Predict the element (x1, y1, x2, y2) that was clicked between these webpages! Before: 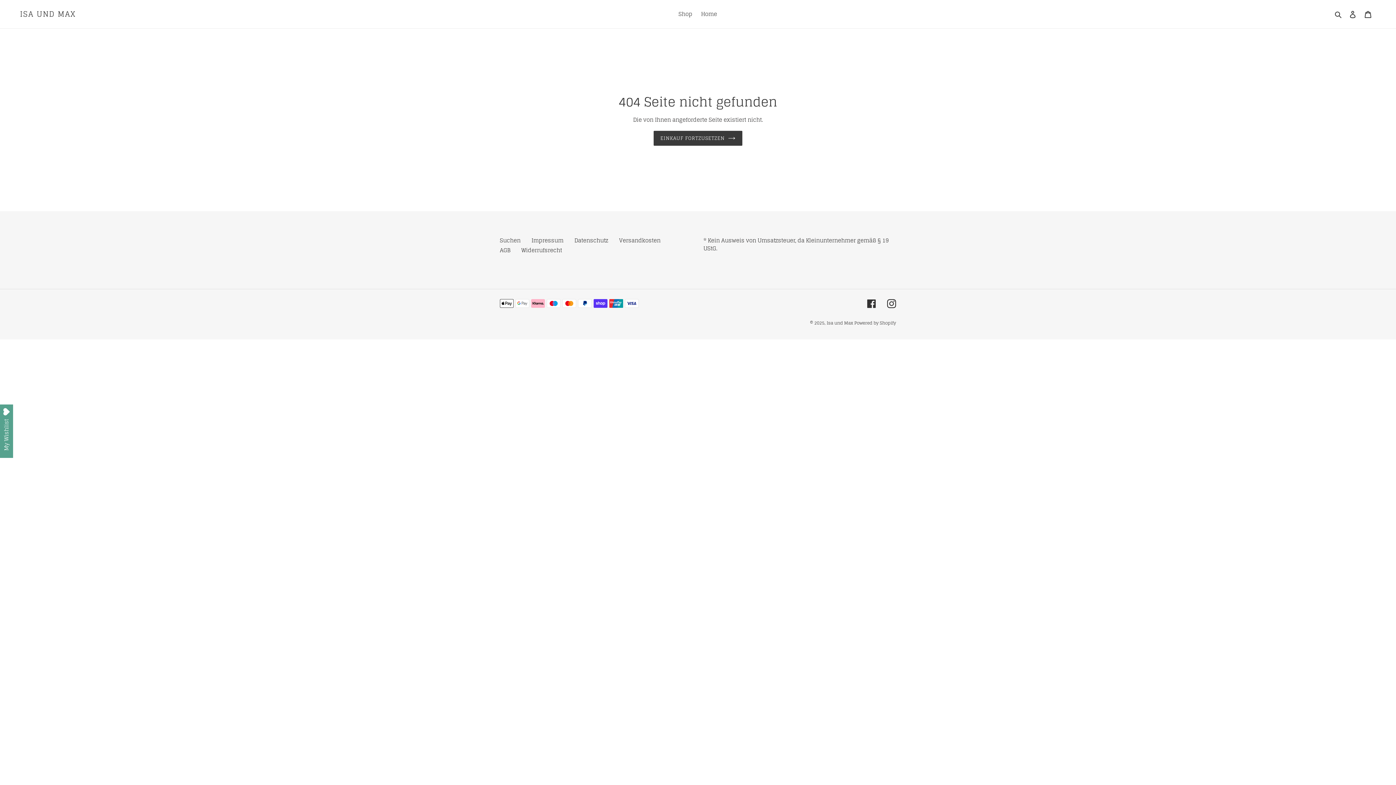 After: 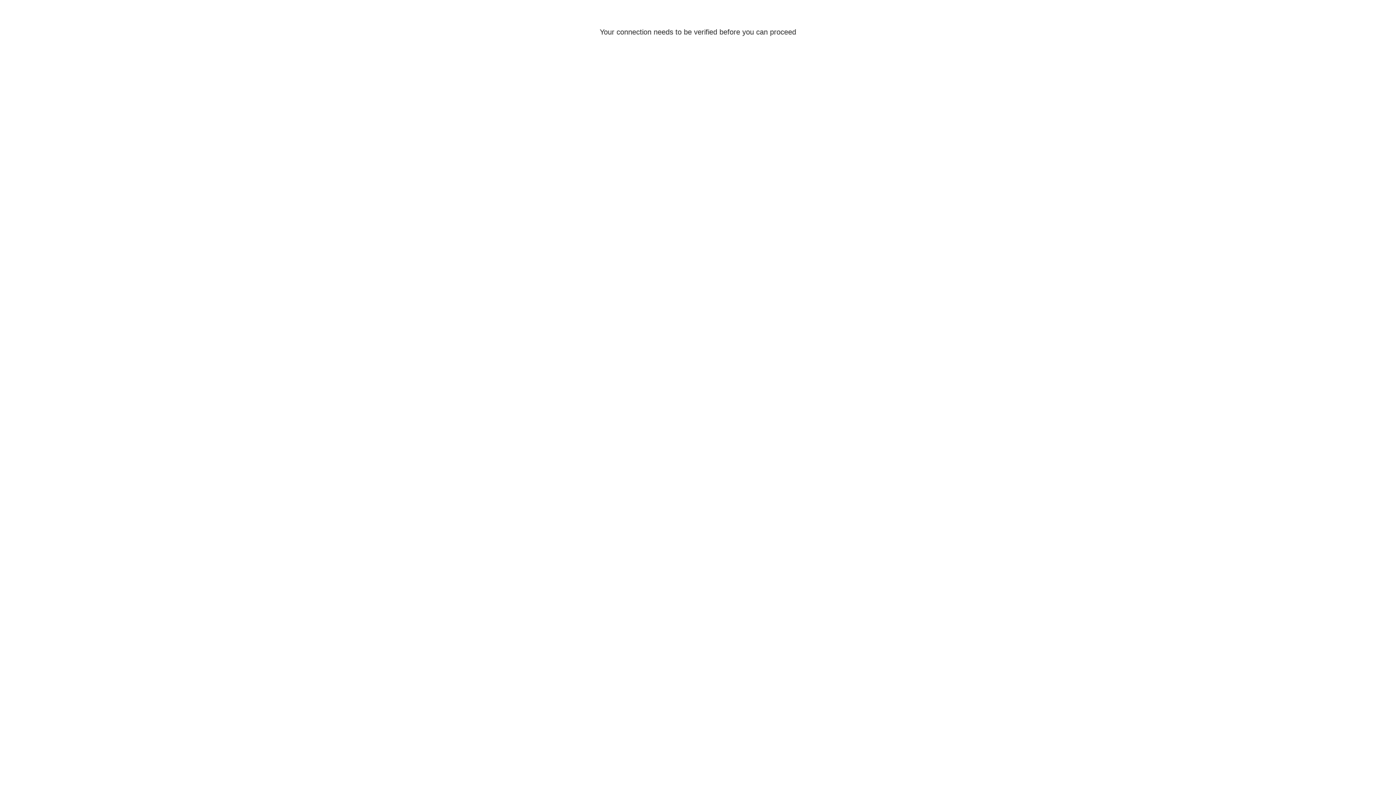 Action: bbox: (1345, 6, 1360, 21) label: Einloggen